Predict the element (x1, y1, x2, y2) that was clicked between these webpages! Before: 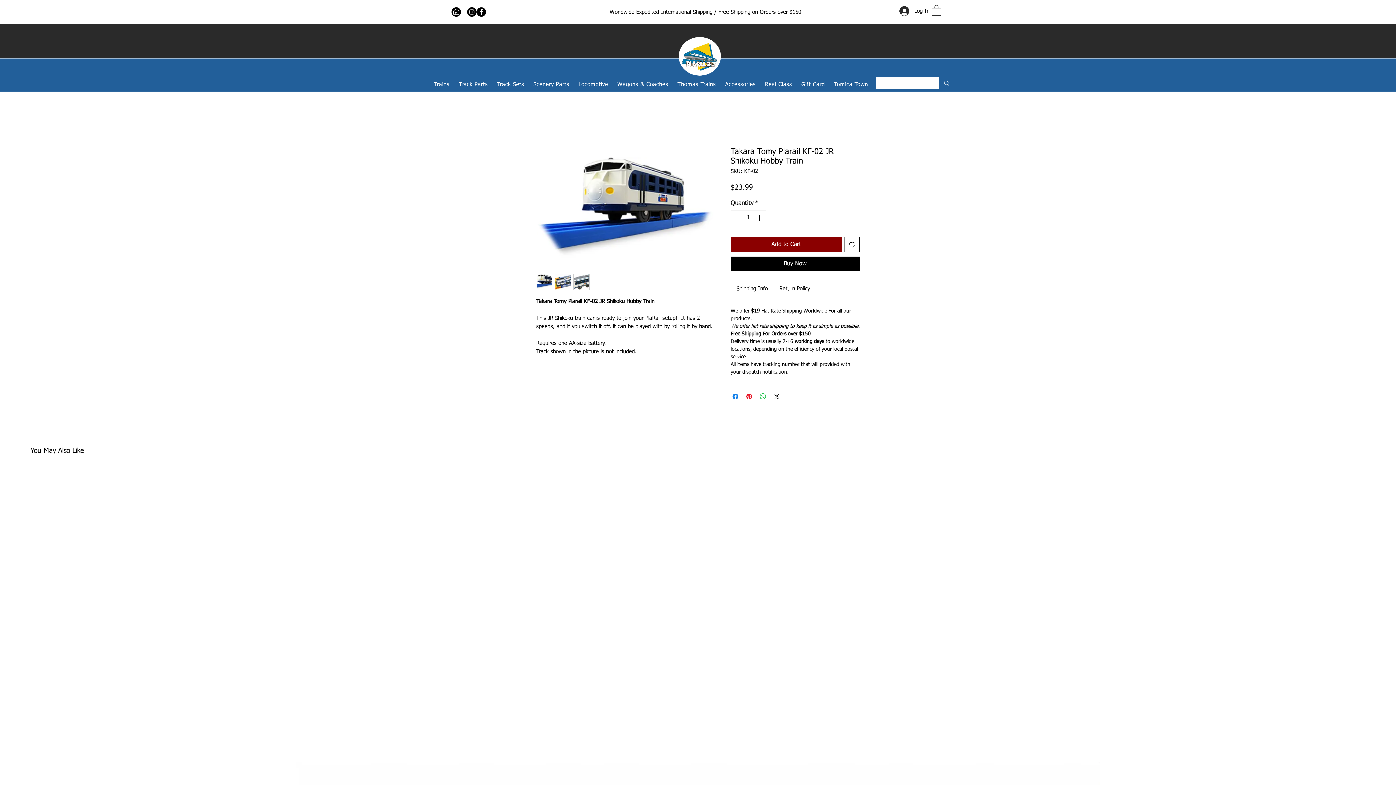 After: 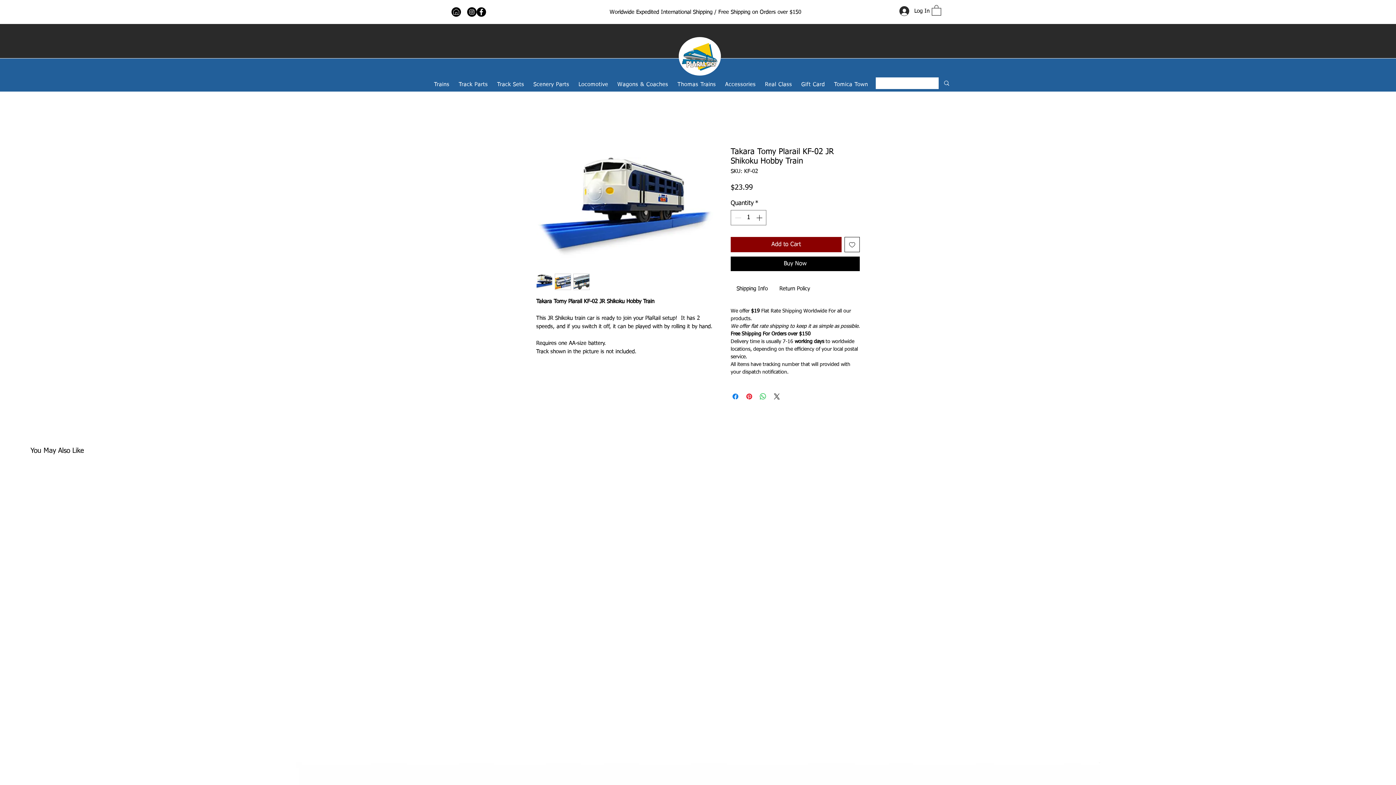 Action: bbox: (536, 273, 552, 290)